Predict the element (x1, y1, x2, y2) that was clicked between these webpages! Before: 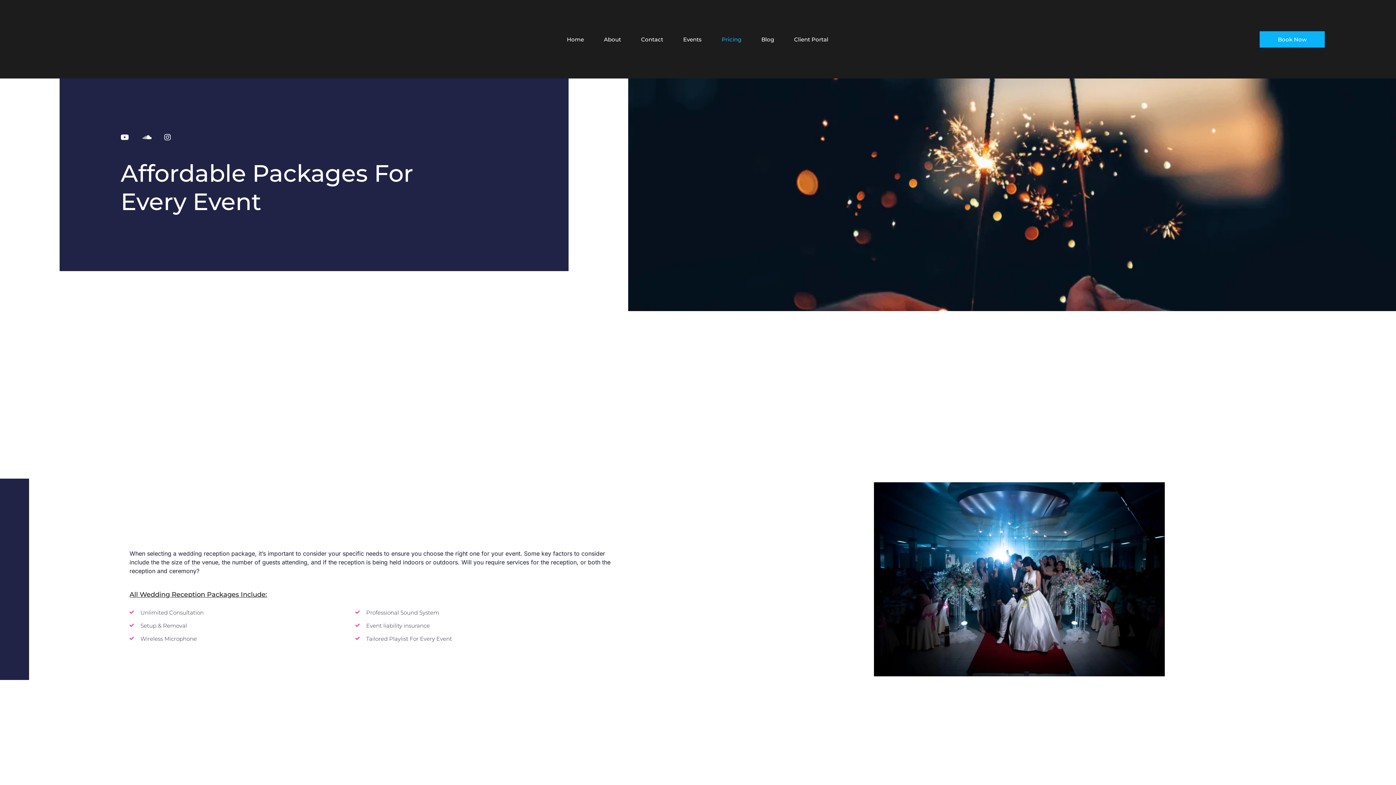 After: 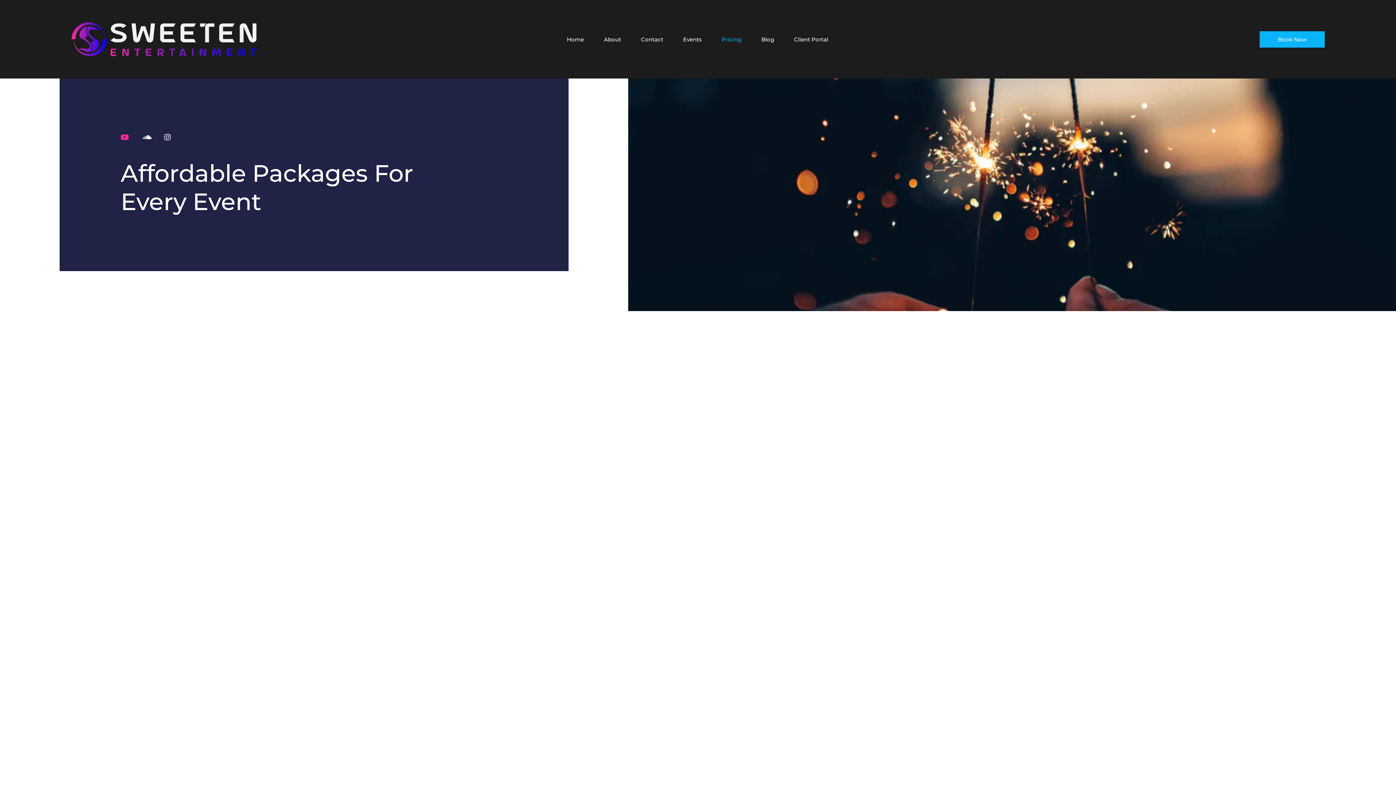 Action: bbox: (120, 133, 131, 141)